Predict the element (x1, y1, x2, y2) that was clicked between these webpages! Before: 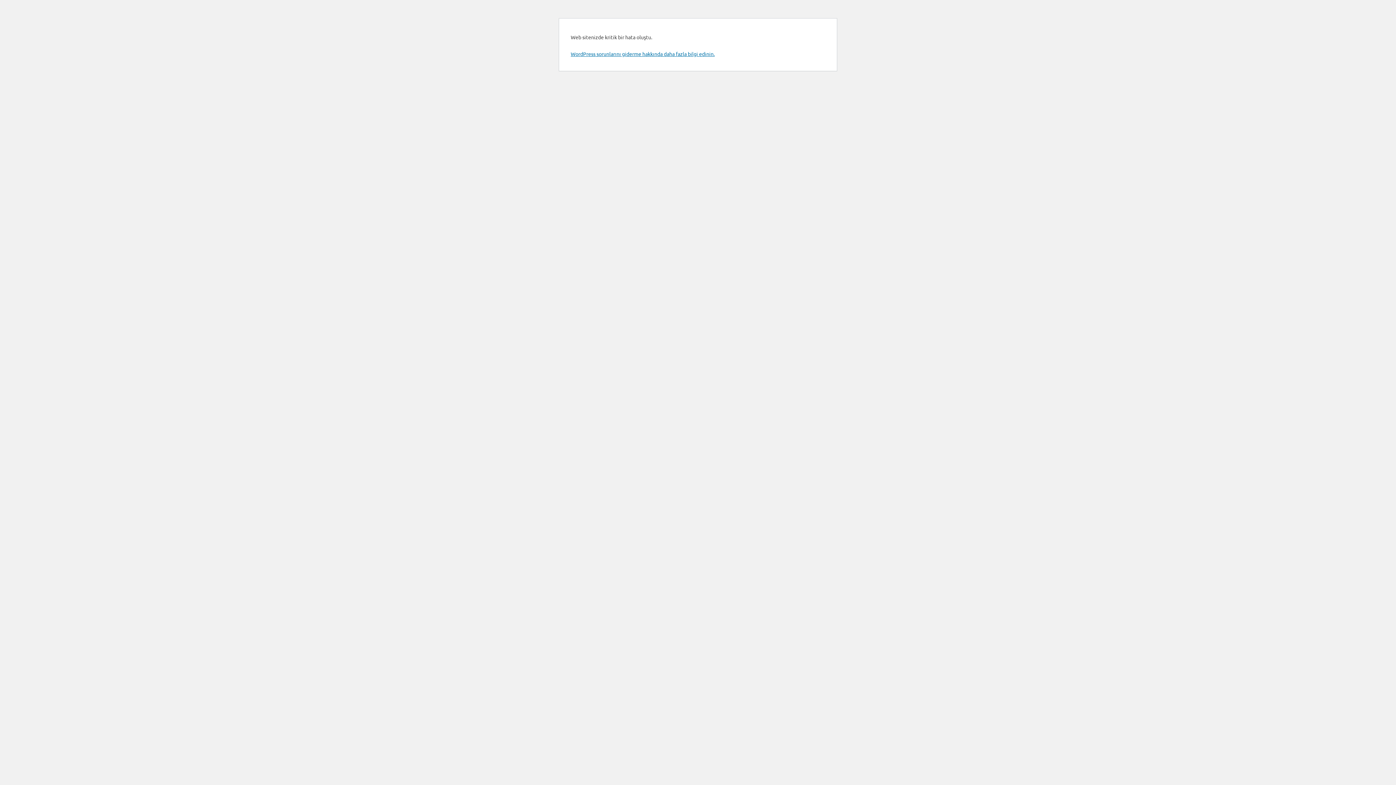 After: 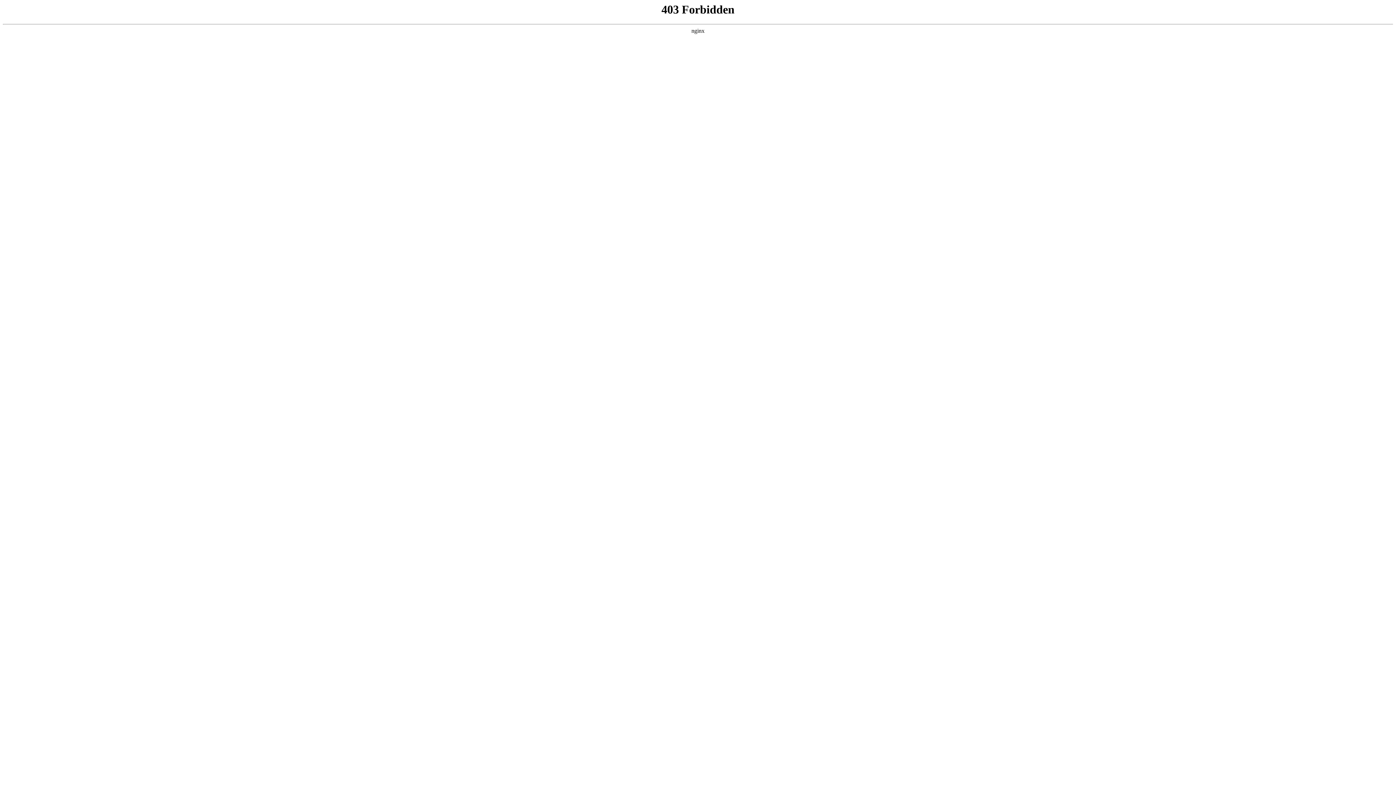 Action: bbox: (570, 50, 714, 57) label: WordPress sorunlarını giderme hakkında daha fazla bilgi edinin.